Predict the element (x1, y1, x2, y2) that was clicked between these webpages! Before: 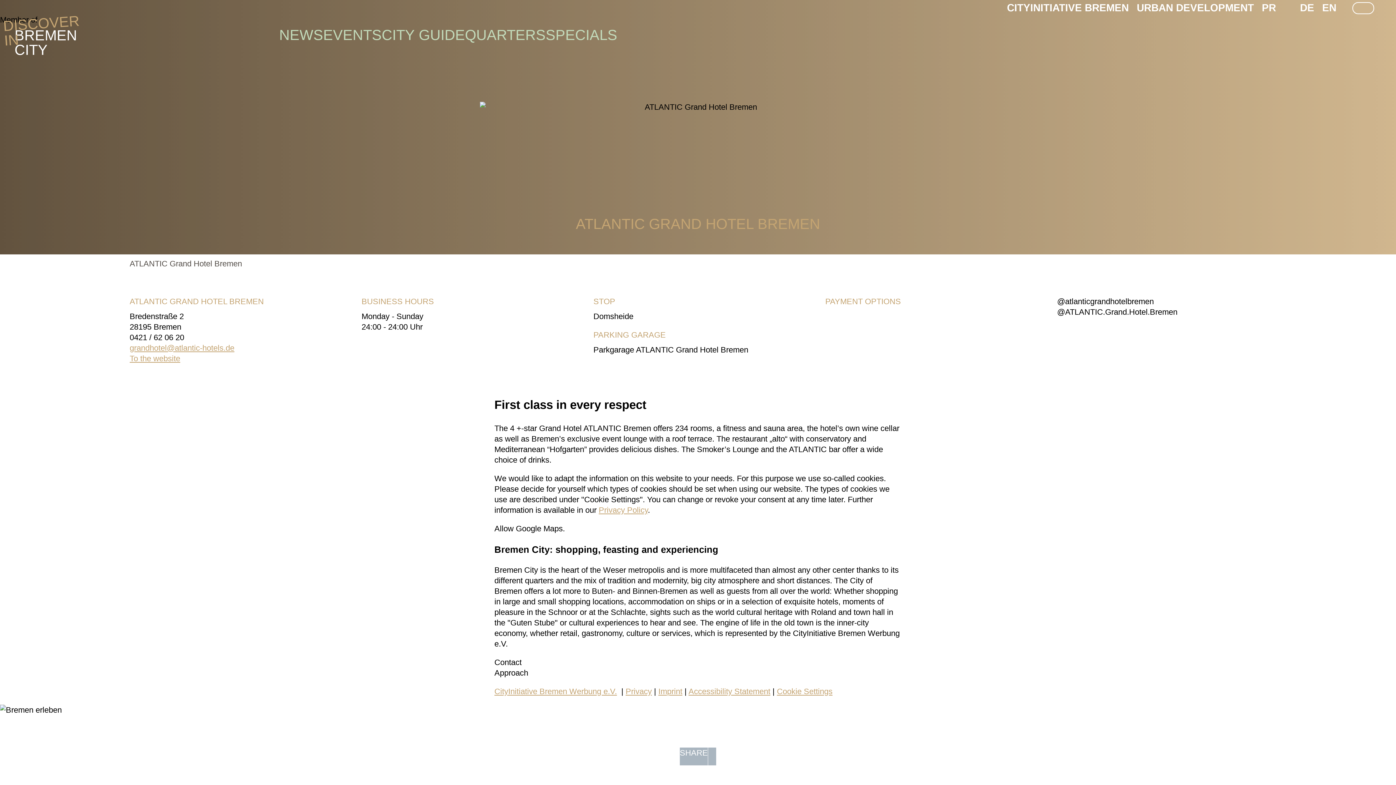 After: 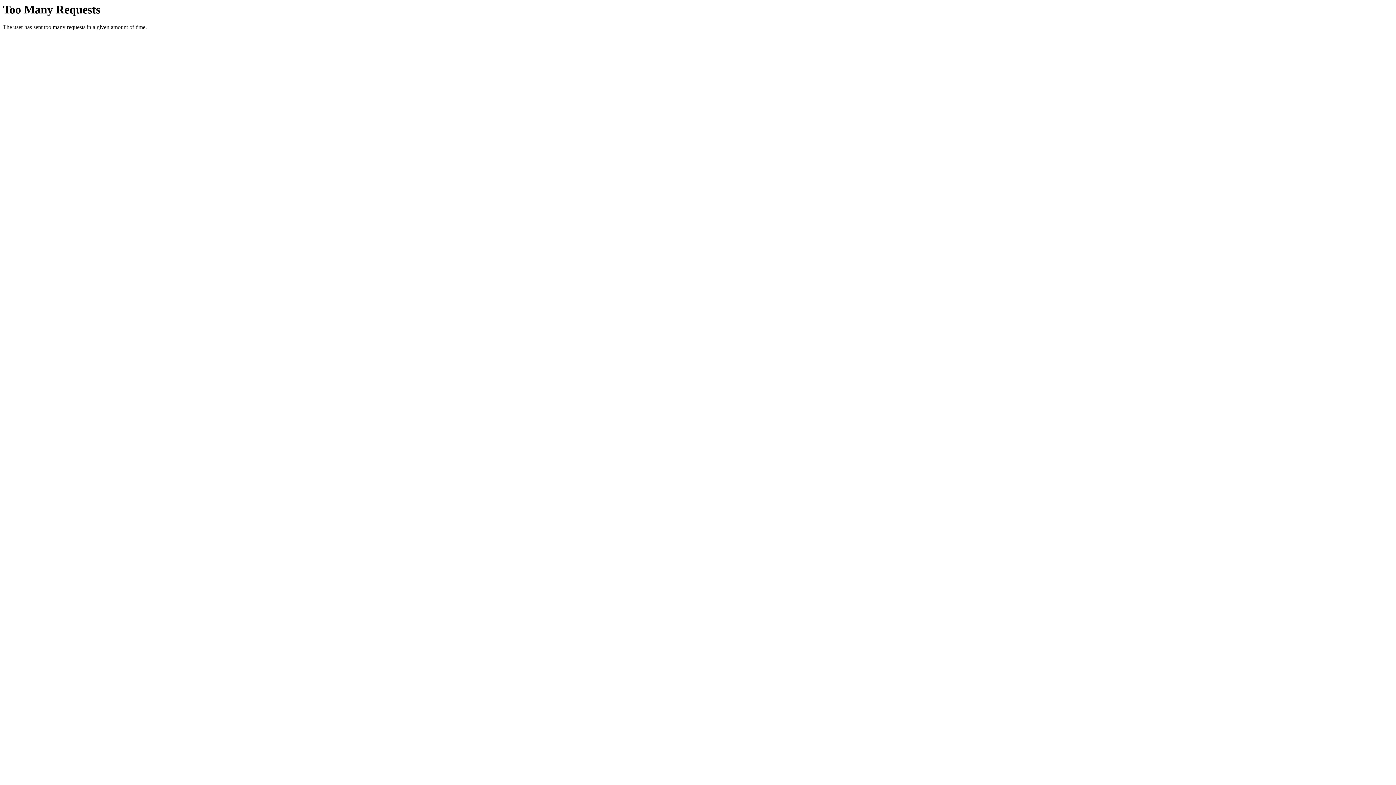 Action: label: Imprint bbox: (658, 687, 682, 696)